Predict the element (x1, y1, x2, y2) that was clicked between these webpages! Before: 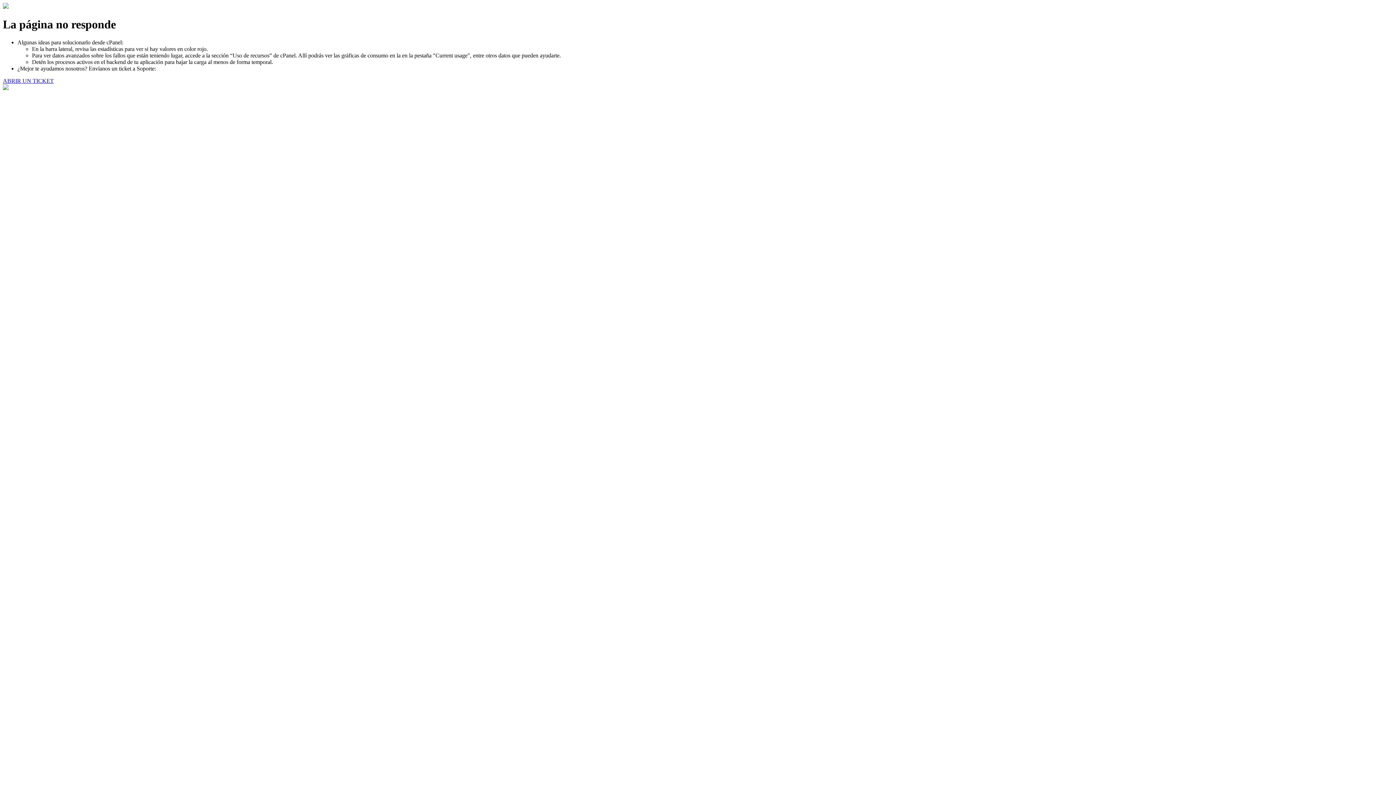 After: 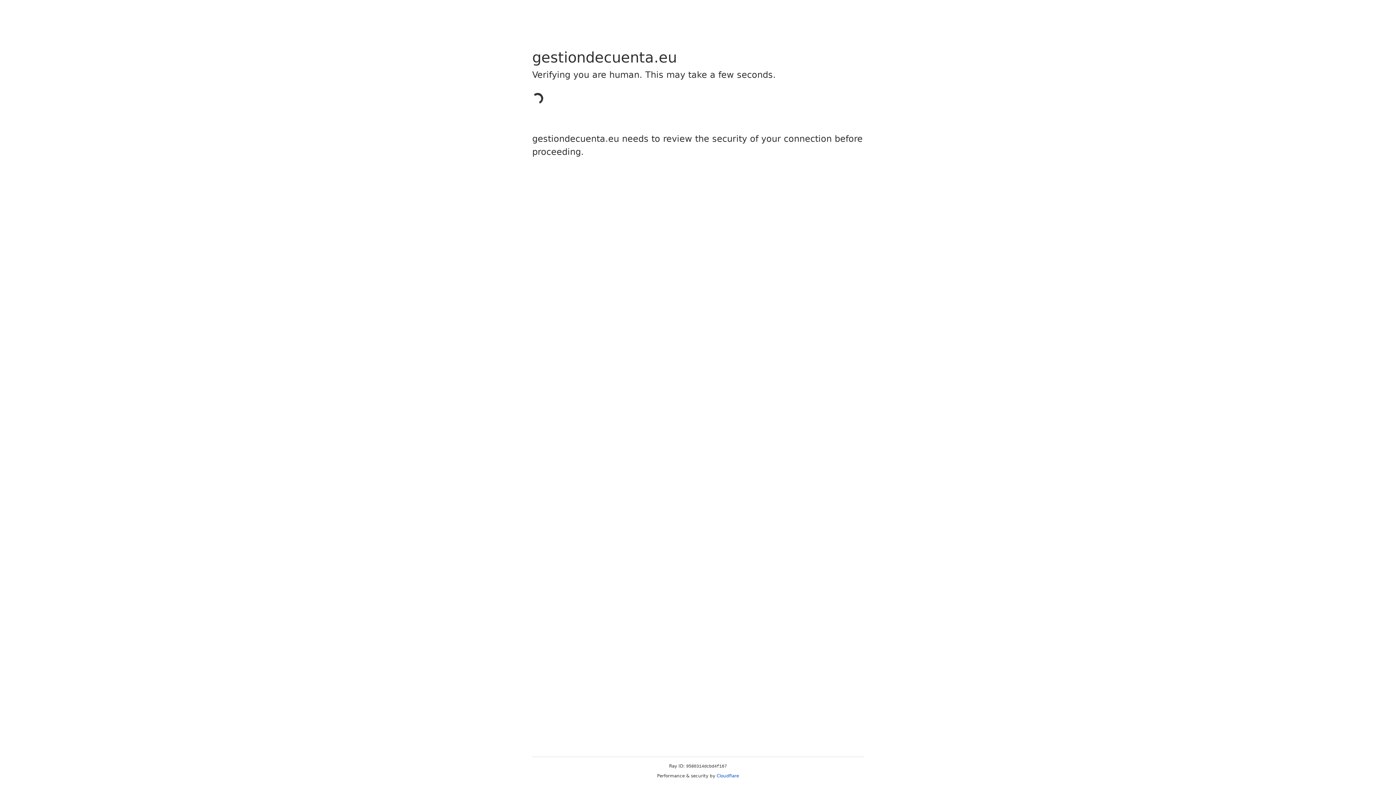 Action: label: ABRIR UN TICKET bbox: (2, 77, 53, 83)